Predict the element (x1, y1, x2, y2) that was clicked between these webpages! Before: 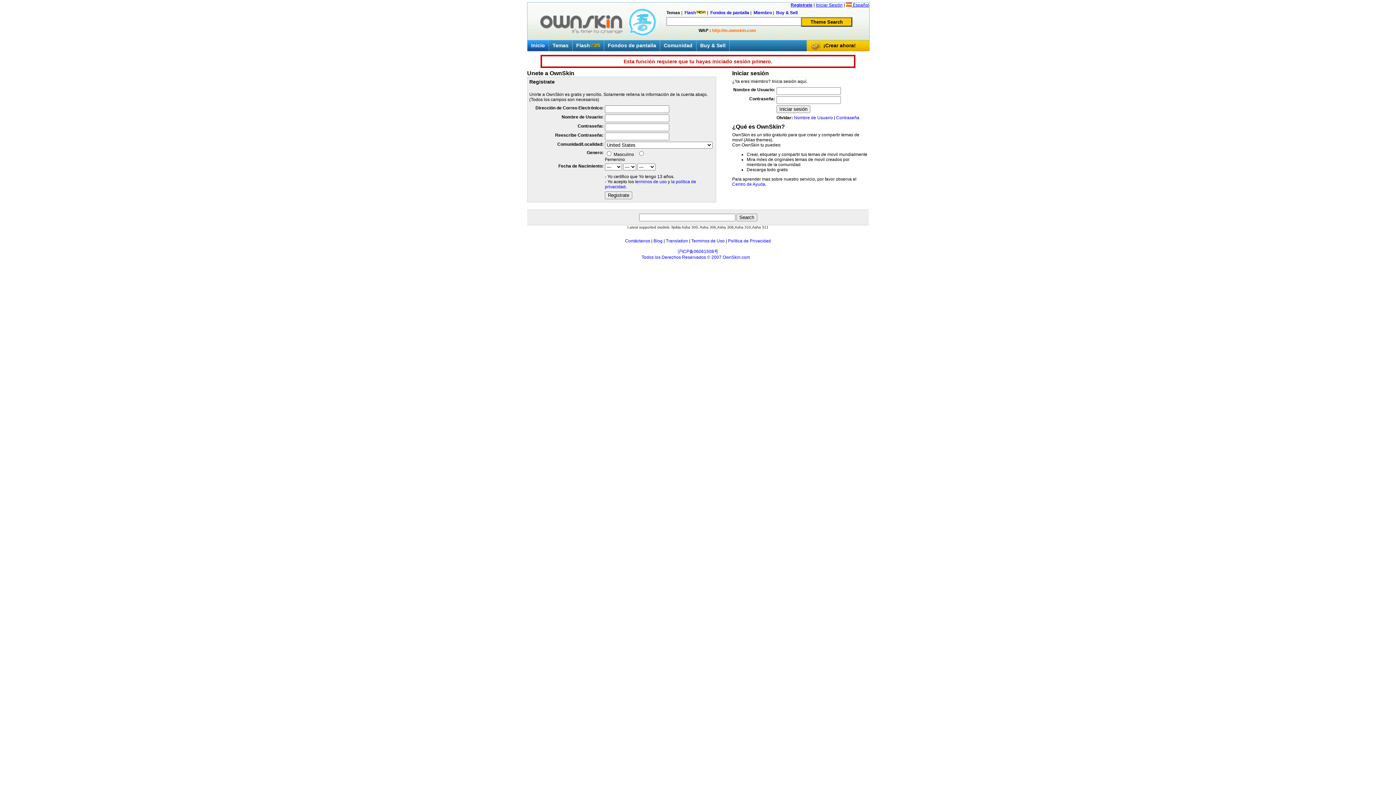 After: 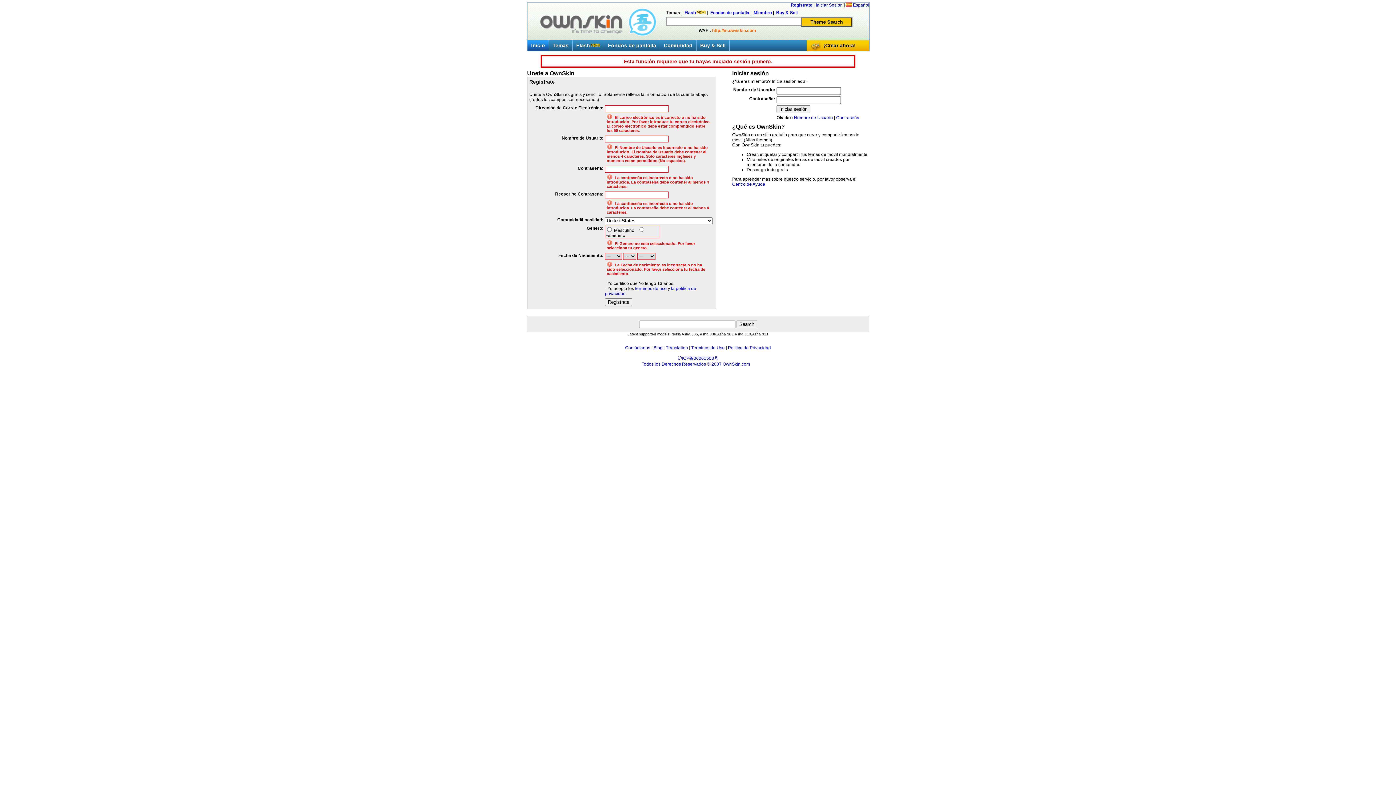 Action: label: Registrate bbox: (605, 191, 632, 199)